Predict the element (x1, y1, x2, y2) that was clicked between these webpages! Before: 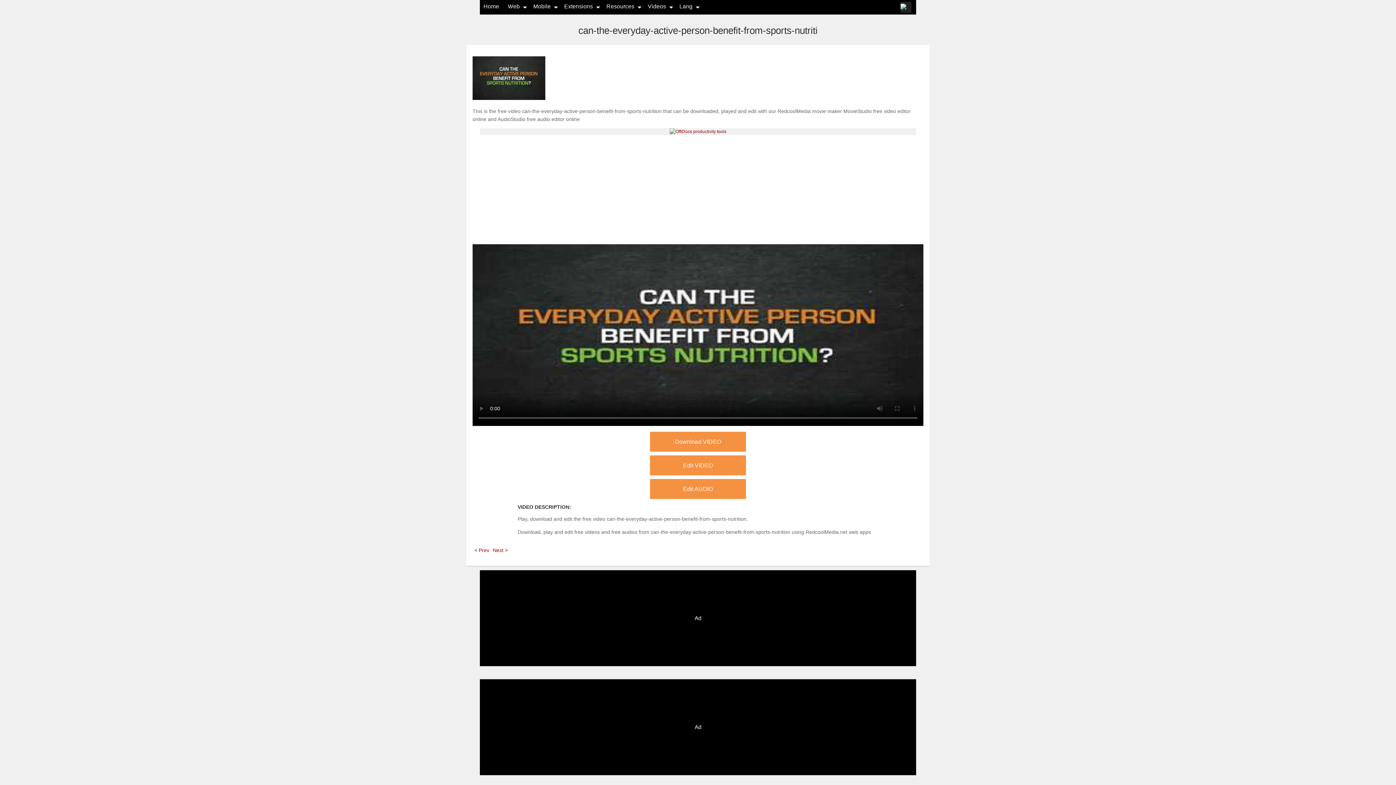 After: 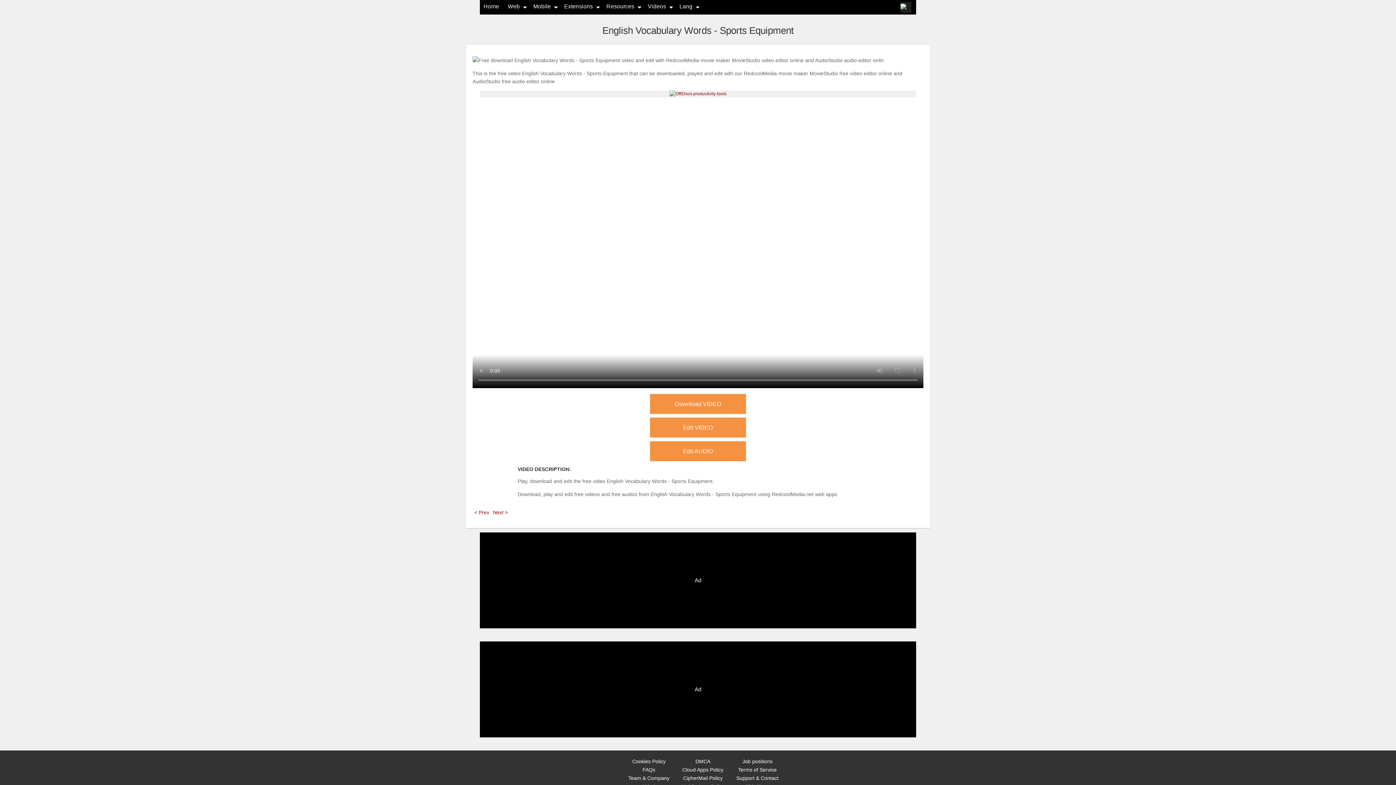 Action: bbox: (472, 547, 491, 553) label: < Prev